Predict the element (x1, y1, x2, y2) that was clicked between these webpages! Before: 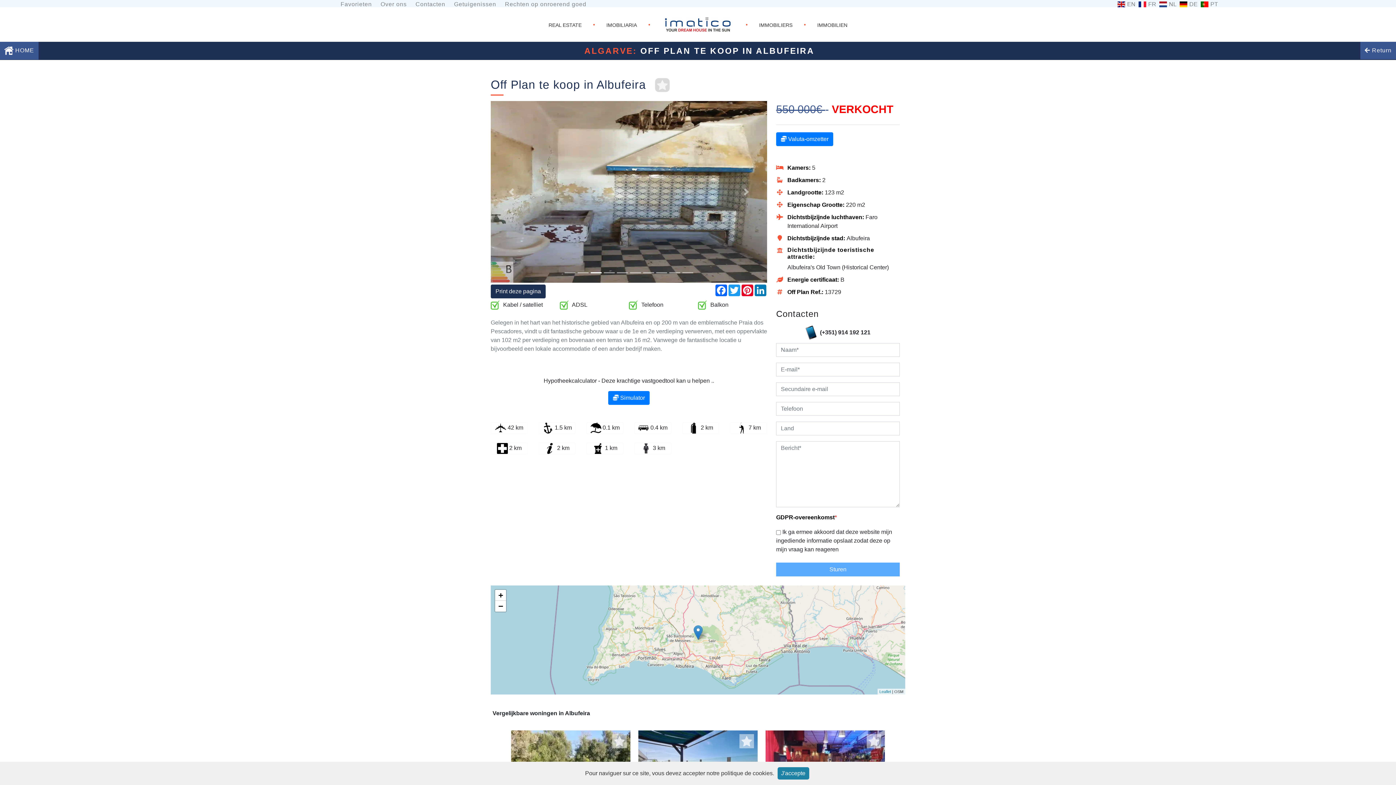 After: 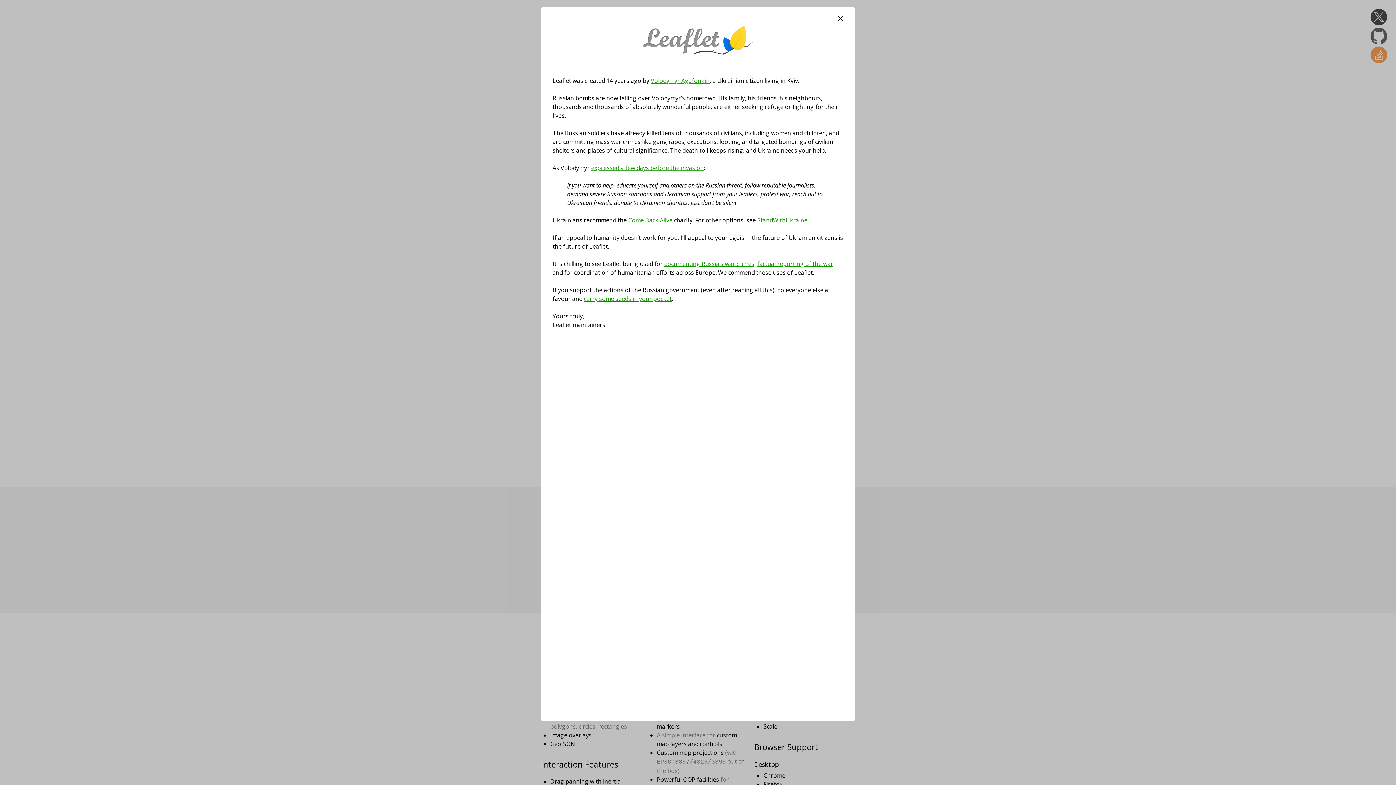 Action: bbox: (879, 689, 891, 694) label: Leaflet